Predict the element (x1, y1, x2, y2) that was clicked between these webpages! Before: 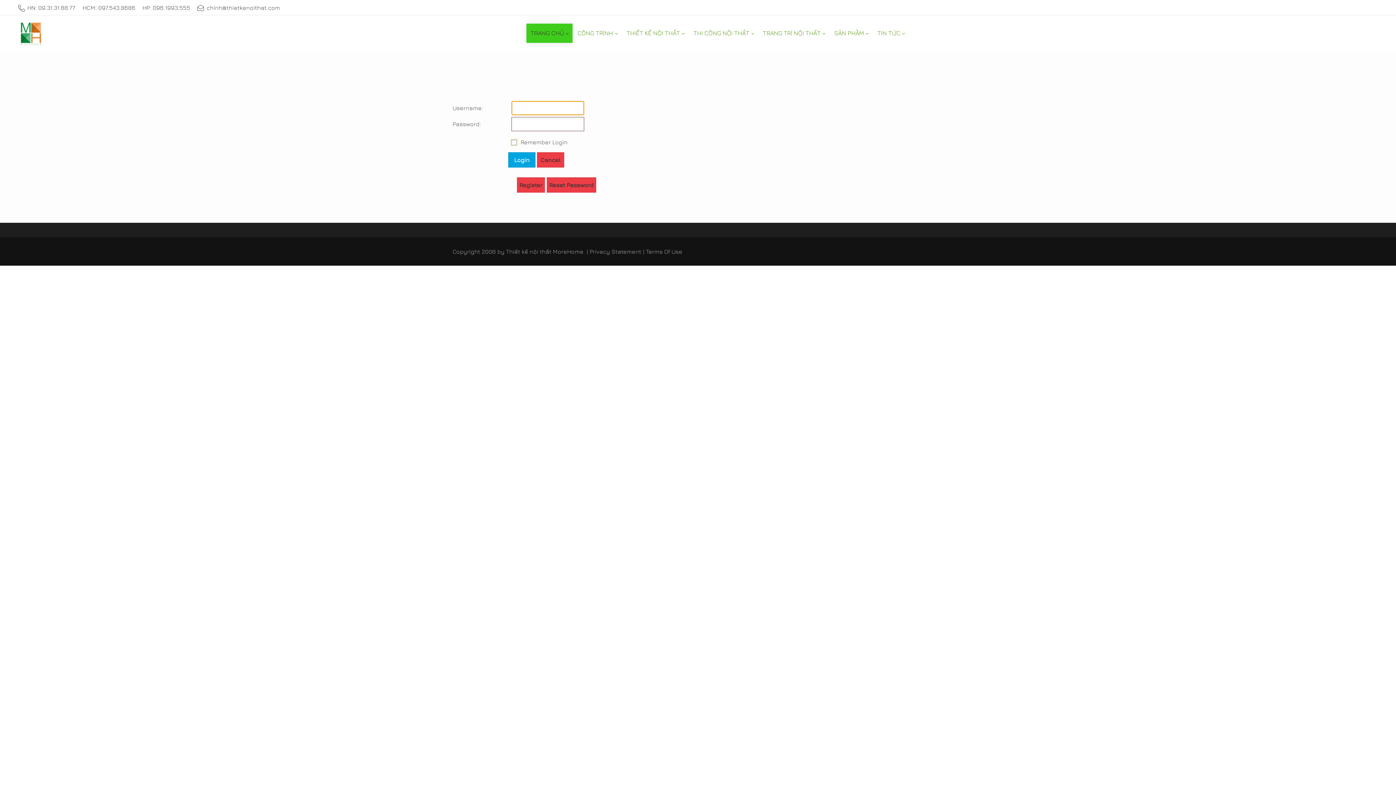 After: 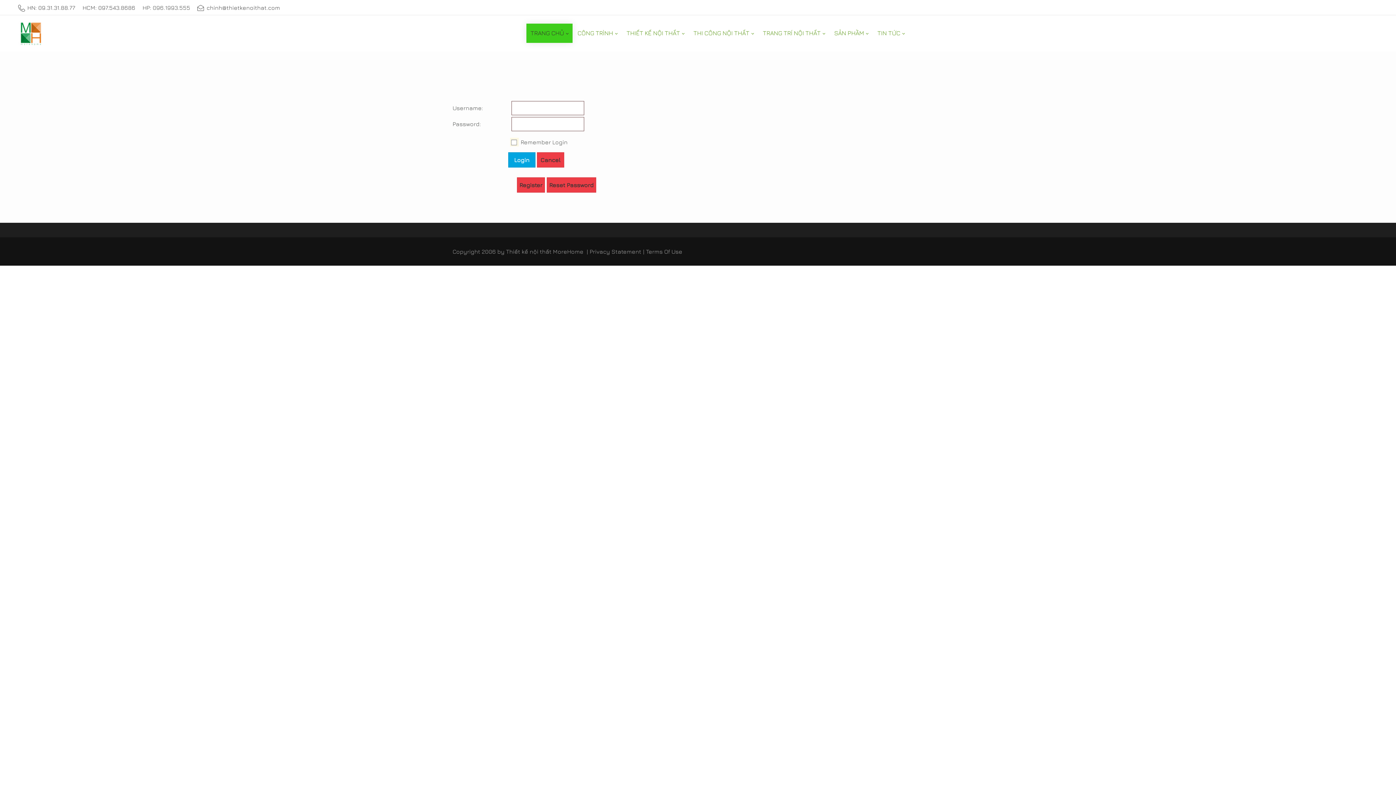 Action: label: HP: 096.1993.555 bbox: (142, 4, 190, 10)